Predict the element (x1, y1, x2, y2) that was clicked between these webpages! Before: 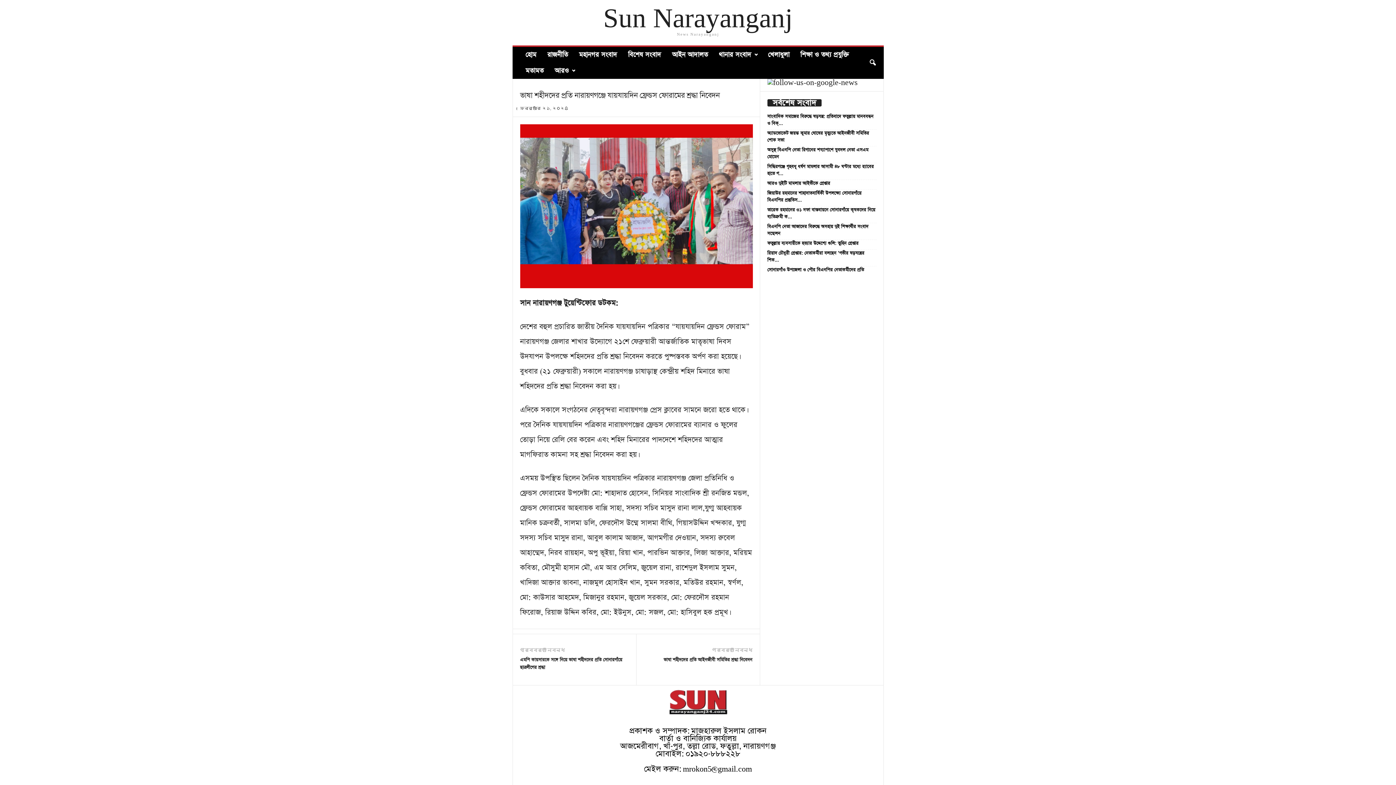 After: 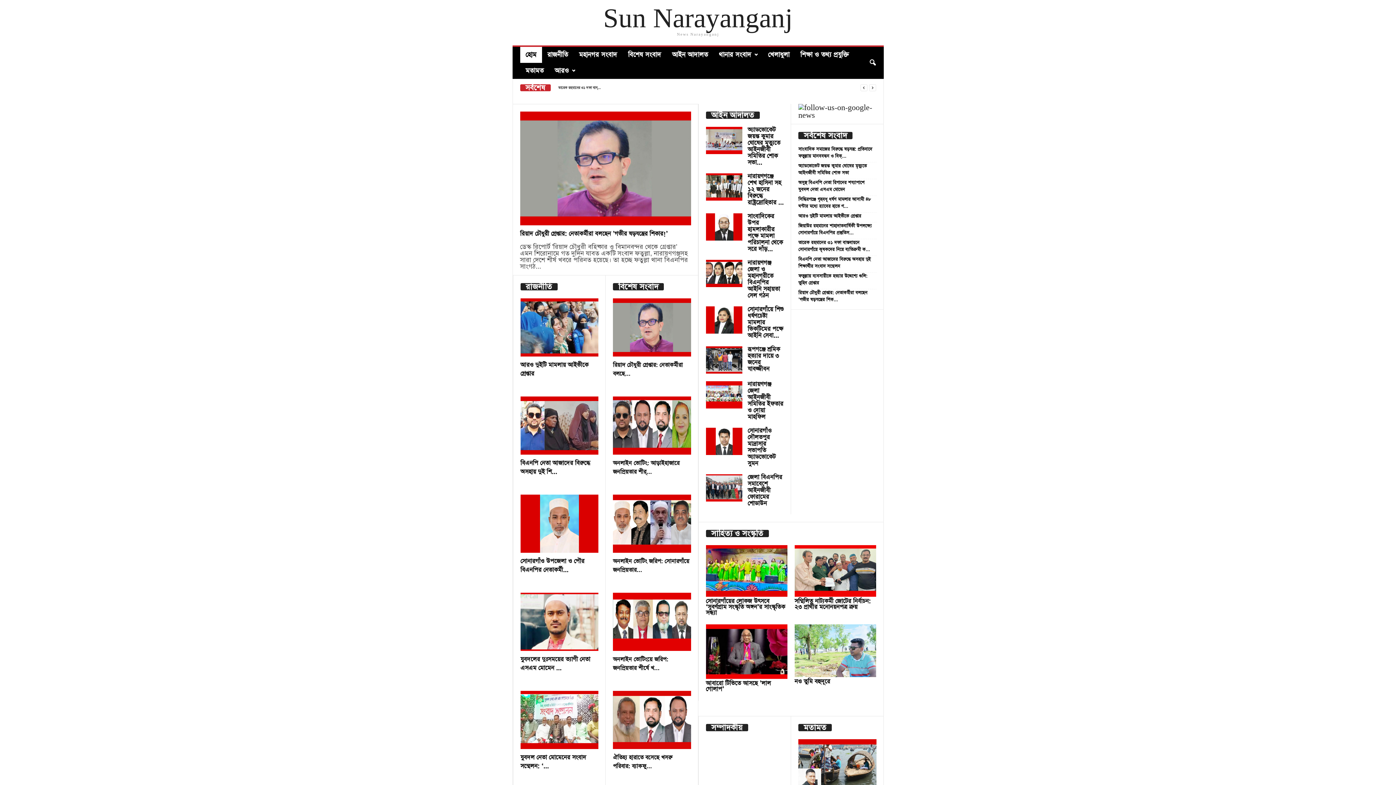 Action: bbox: (519, 686, 876, 718)